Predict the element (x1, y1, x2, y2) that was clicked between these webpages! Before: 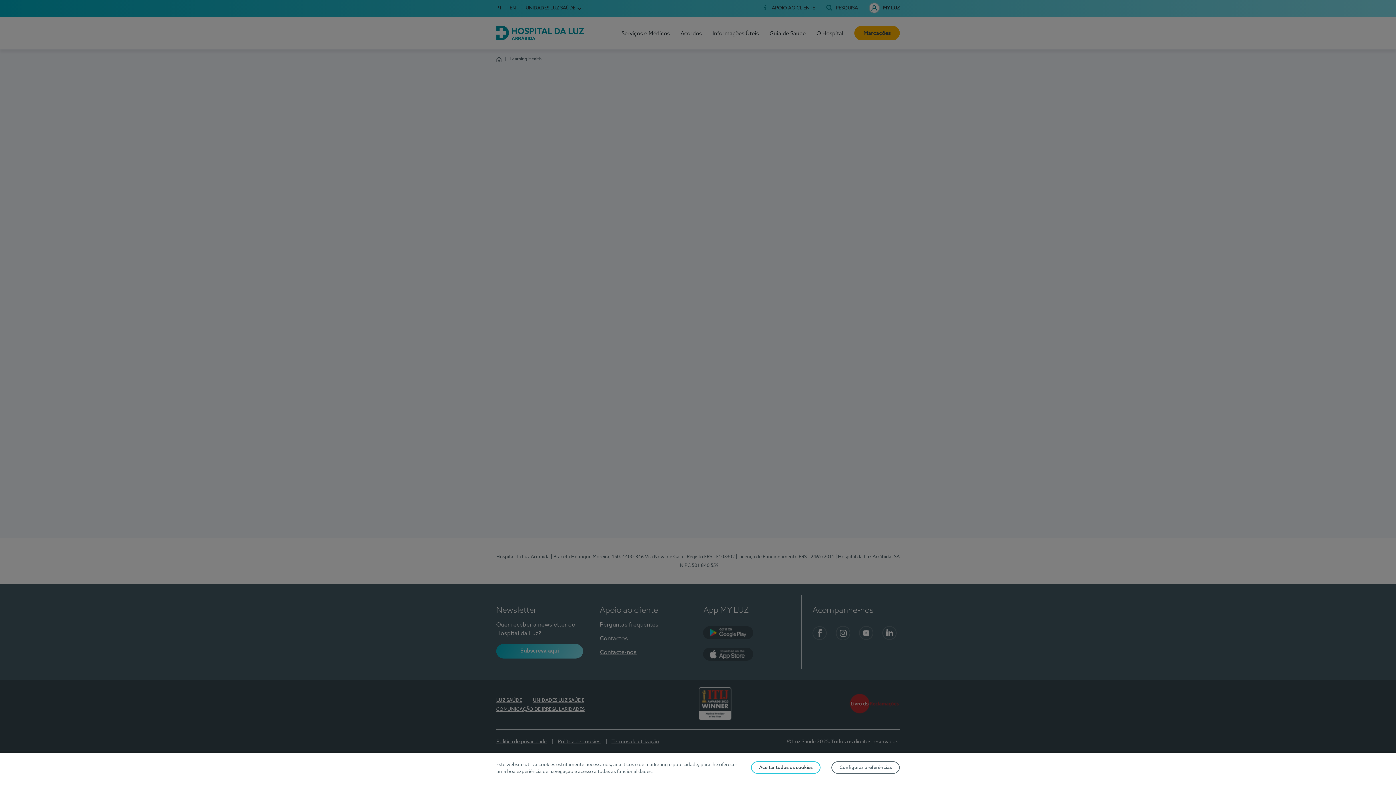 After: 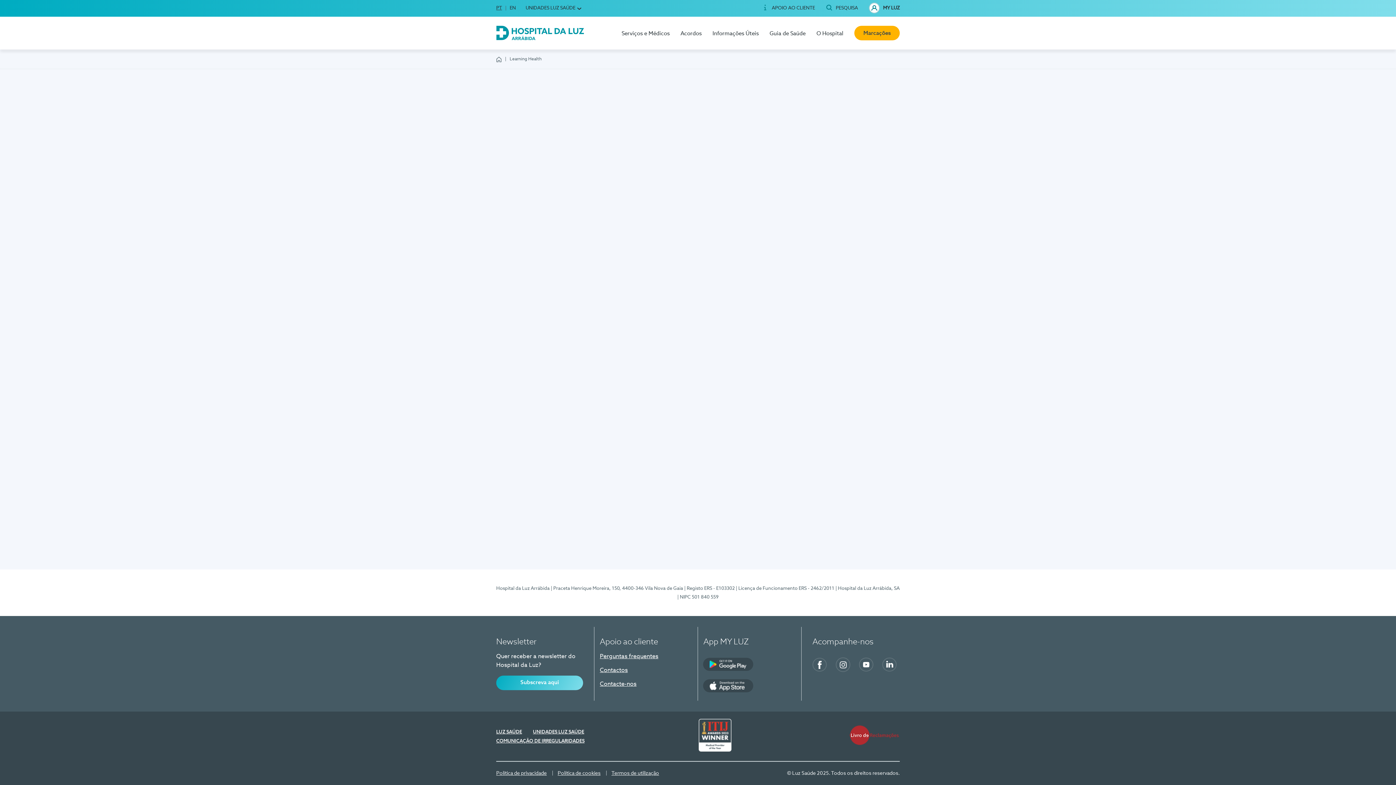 Action: bbox: (751, 761, 820, 774) label: Aceitar todos os cookies